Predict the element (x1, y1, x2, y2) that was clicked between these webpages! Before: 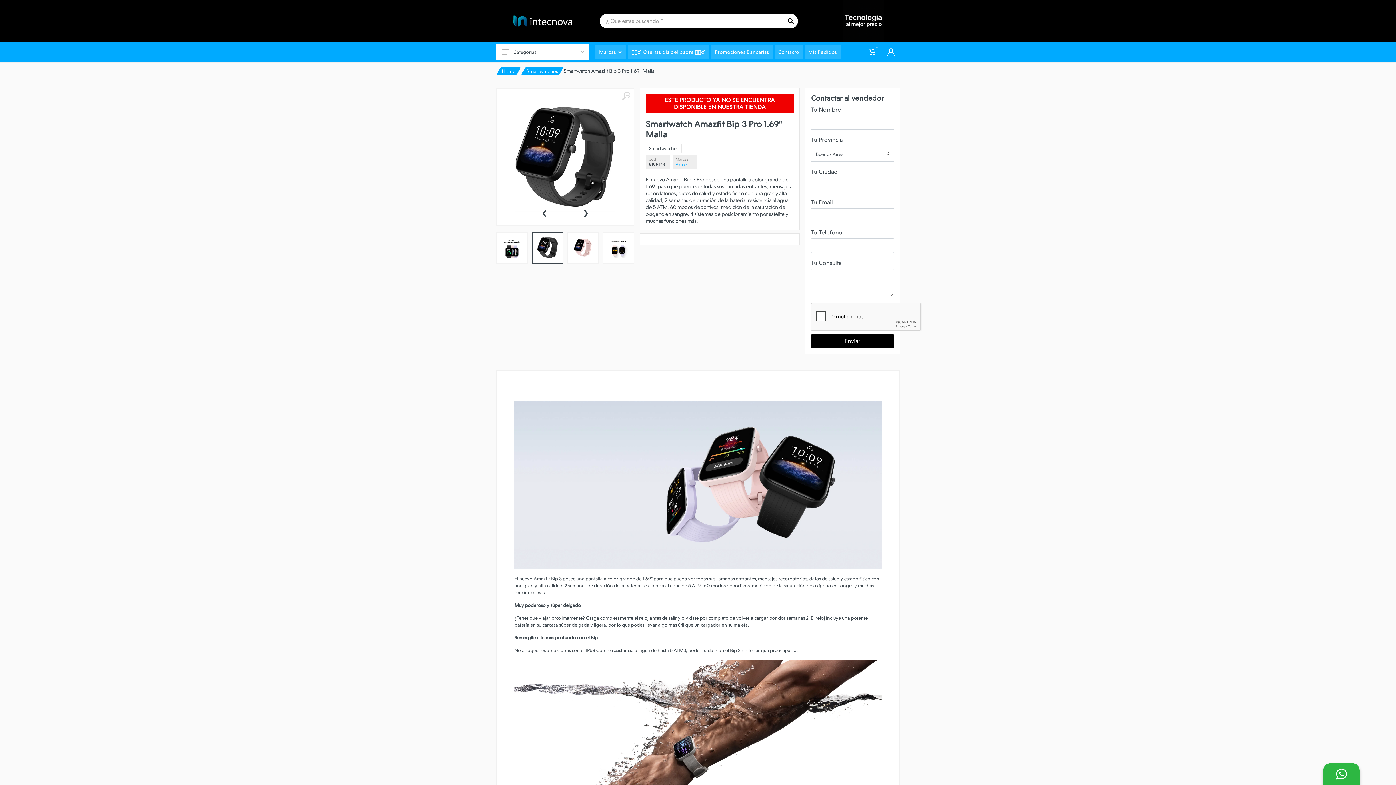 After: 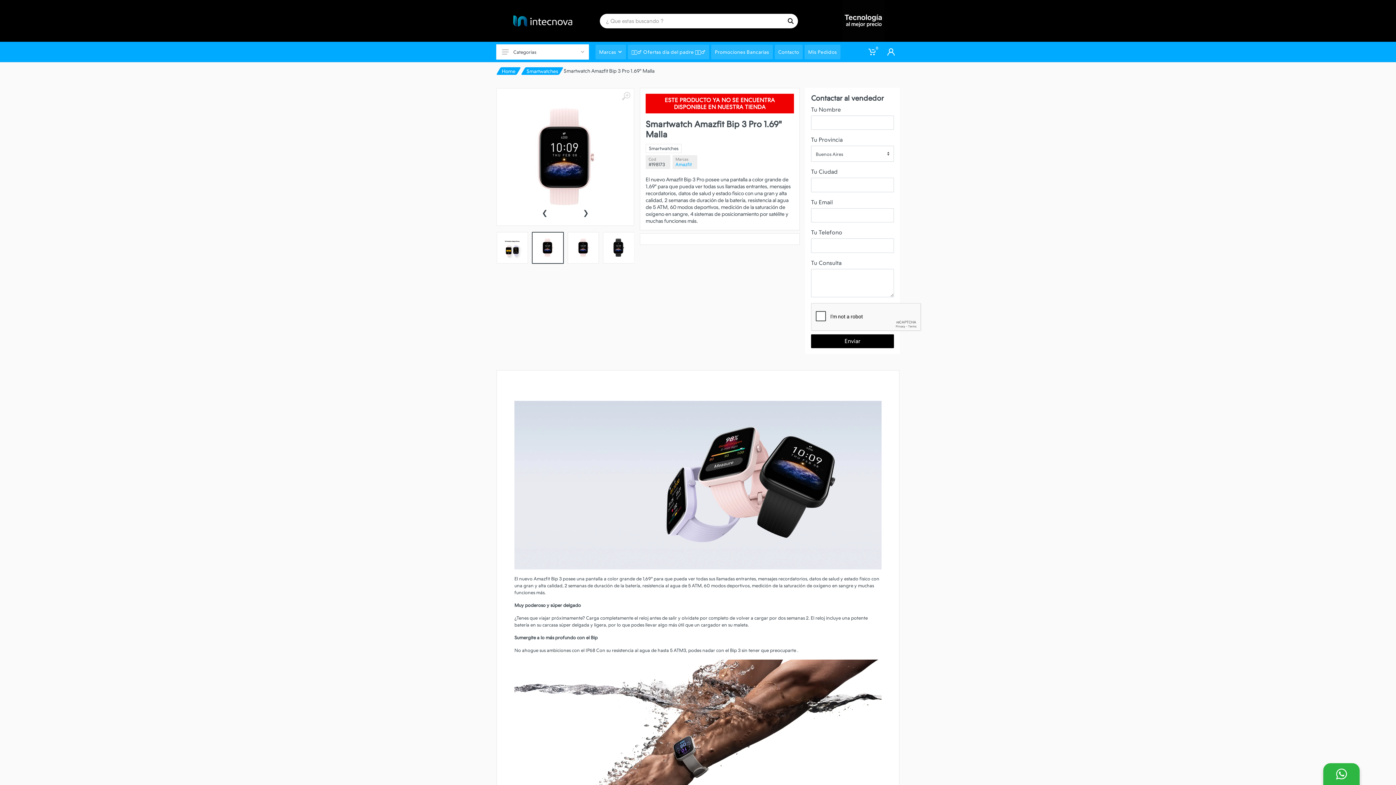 Action: bbox: (583, 199, 588, 225) label: ›